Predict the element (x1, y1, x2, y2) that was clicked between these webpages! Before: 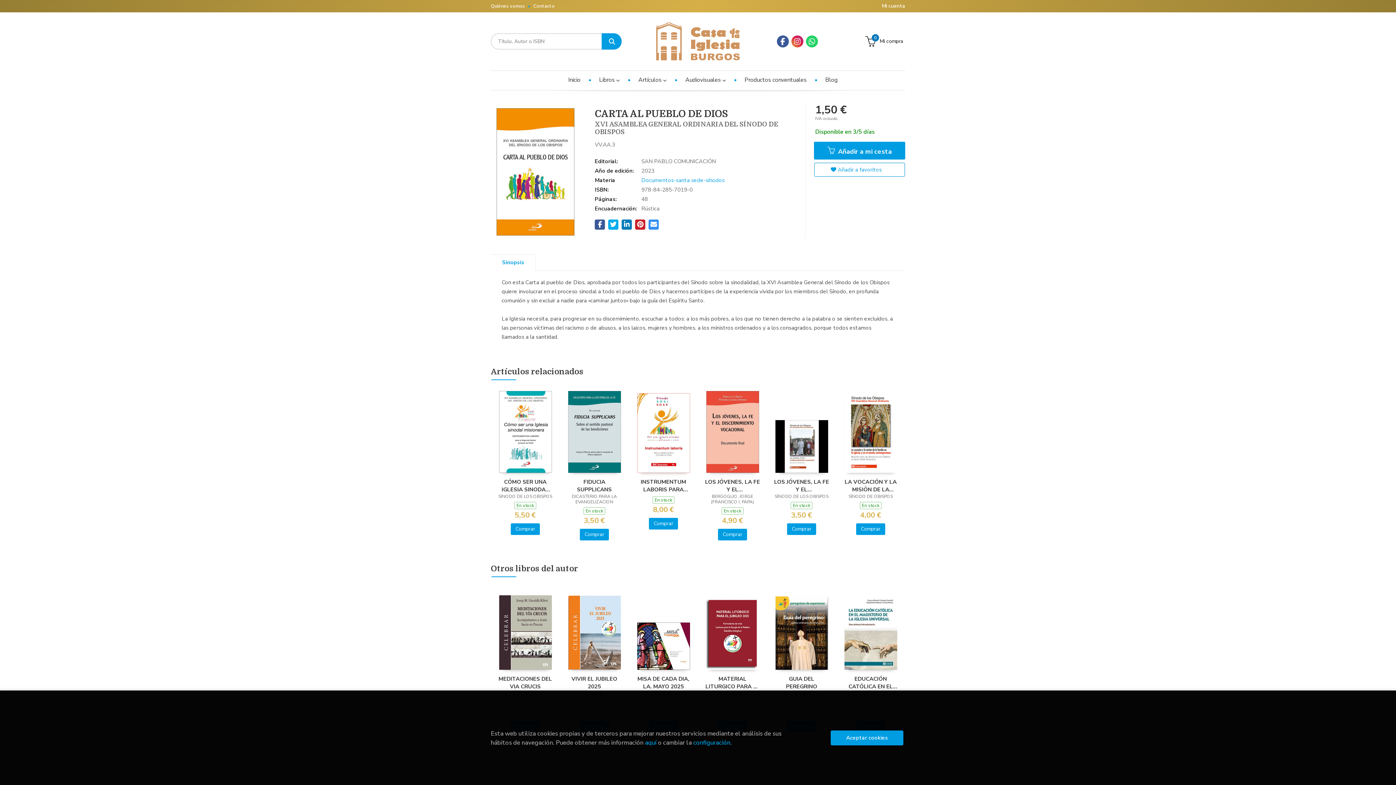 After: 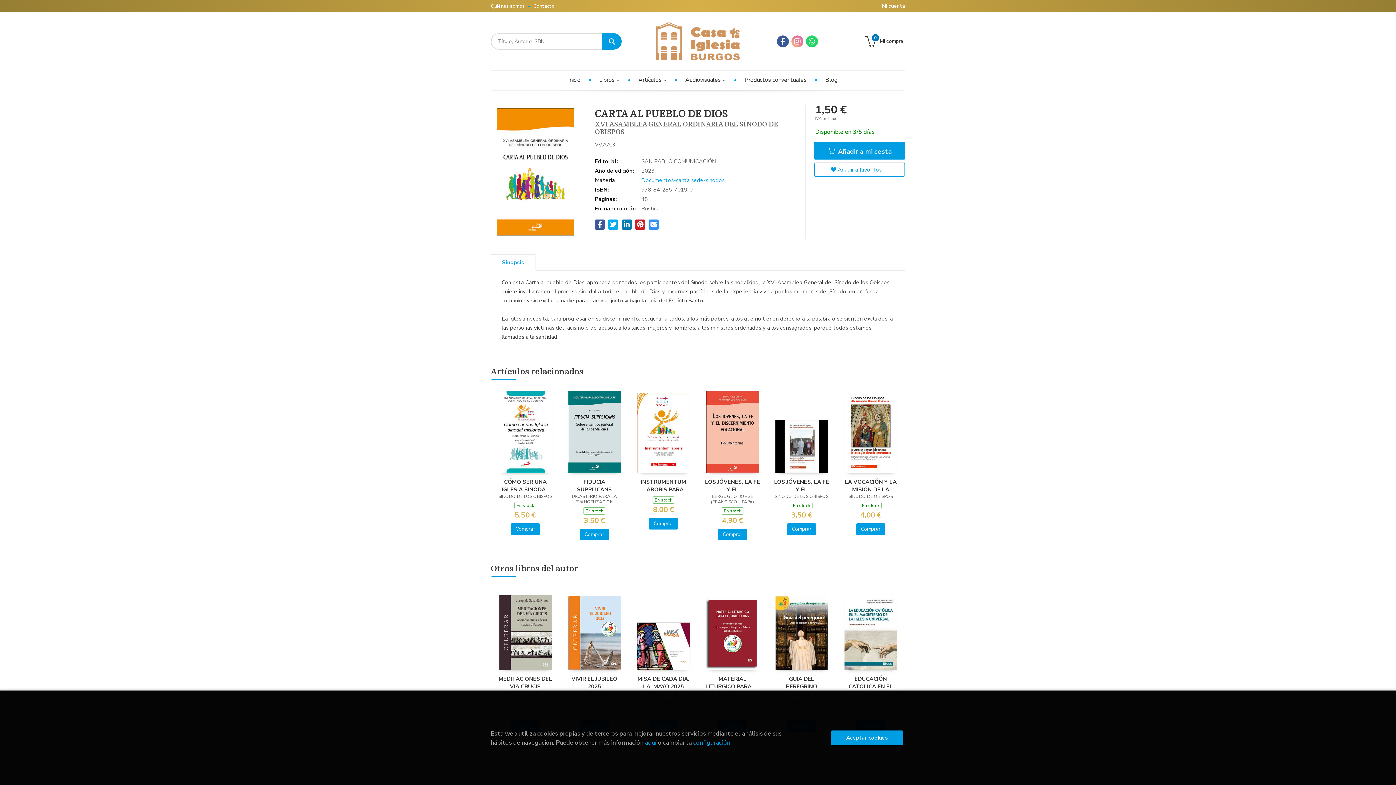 Action: bbox: (791, 35, 803, 47)